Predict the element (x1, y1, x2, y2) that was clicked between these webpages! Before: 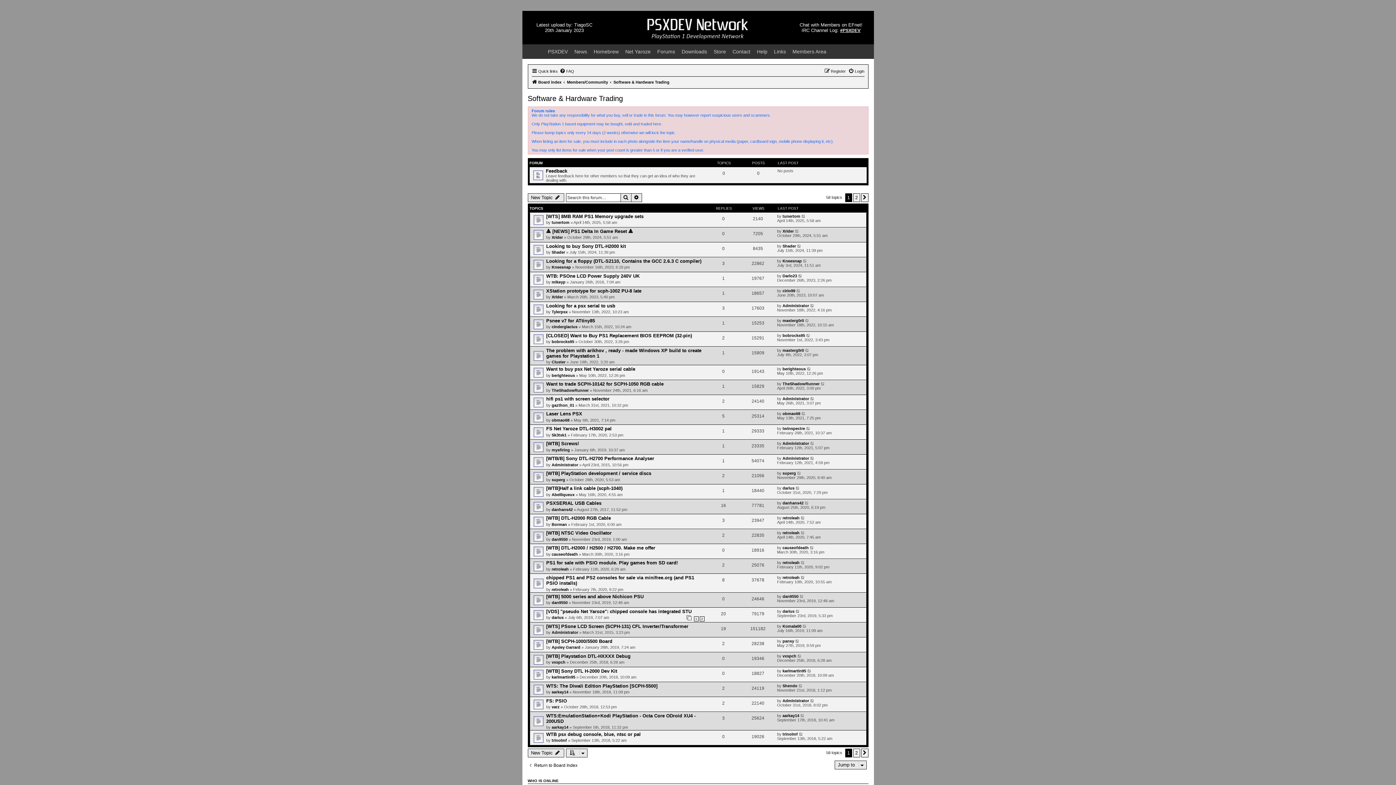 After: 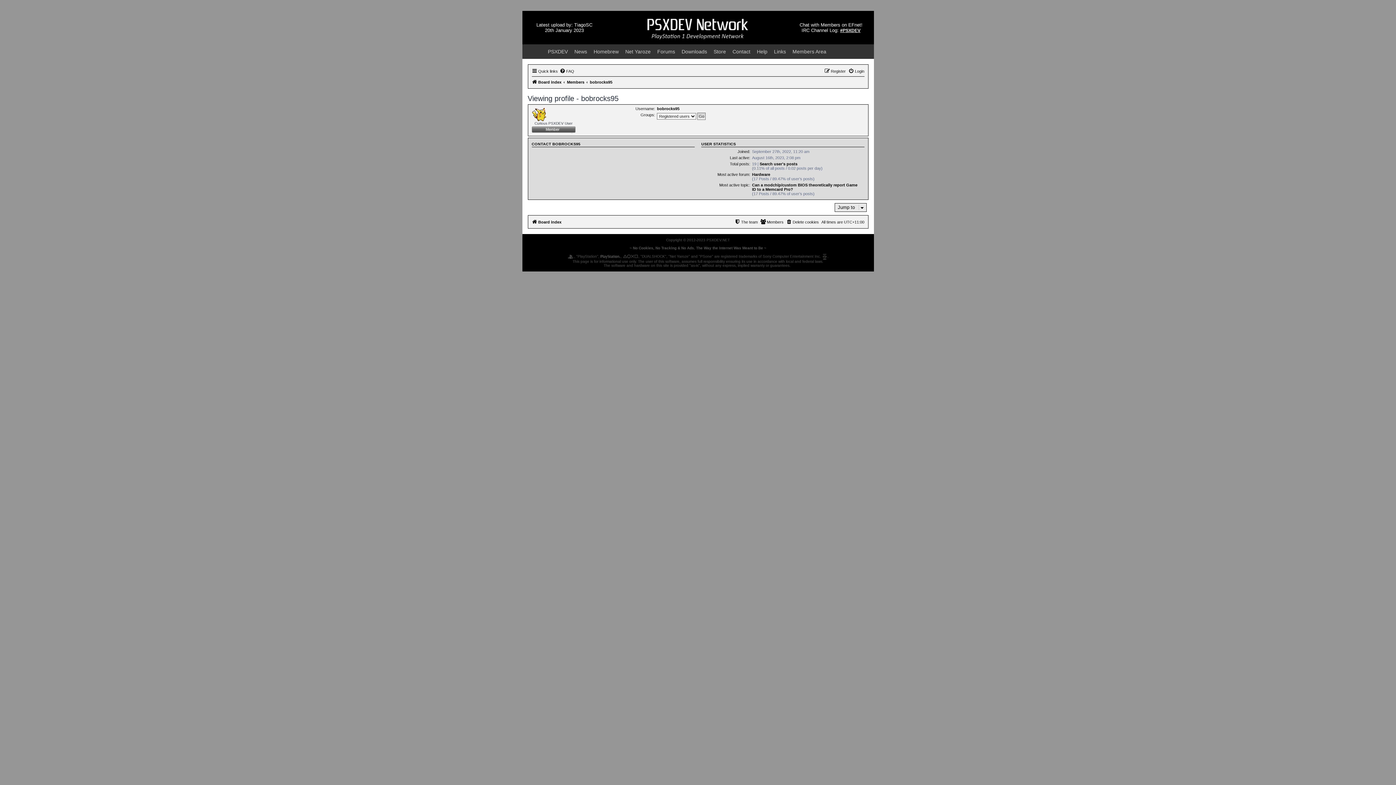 Action: bbox: (551, 339, 574, 344) label: bobrocks95